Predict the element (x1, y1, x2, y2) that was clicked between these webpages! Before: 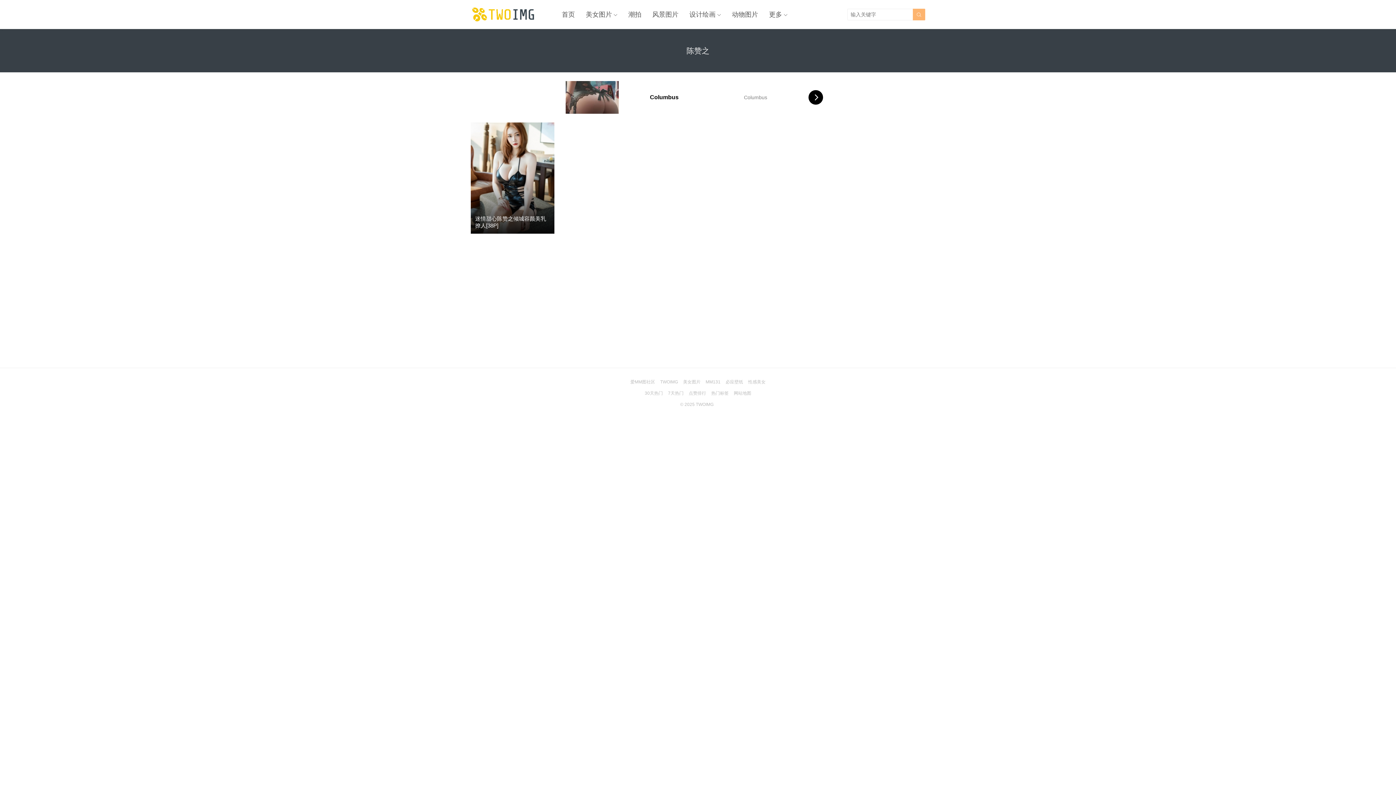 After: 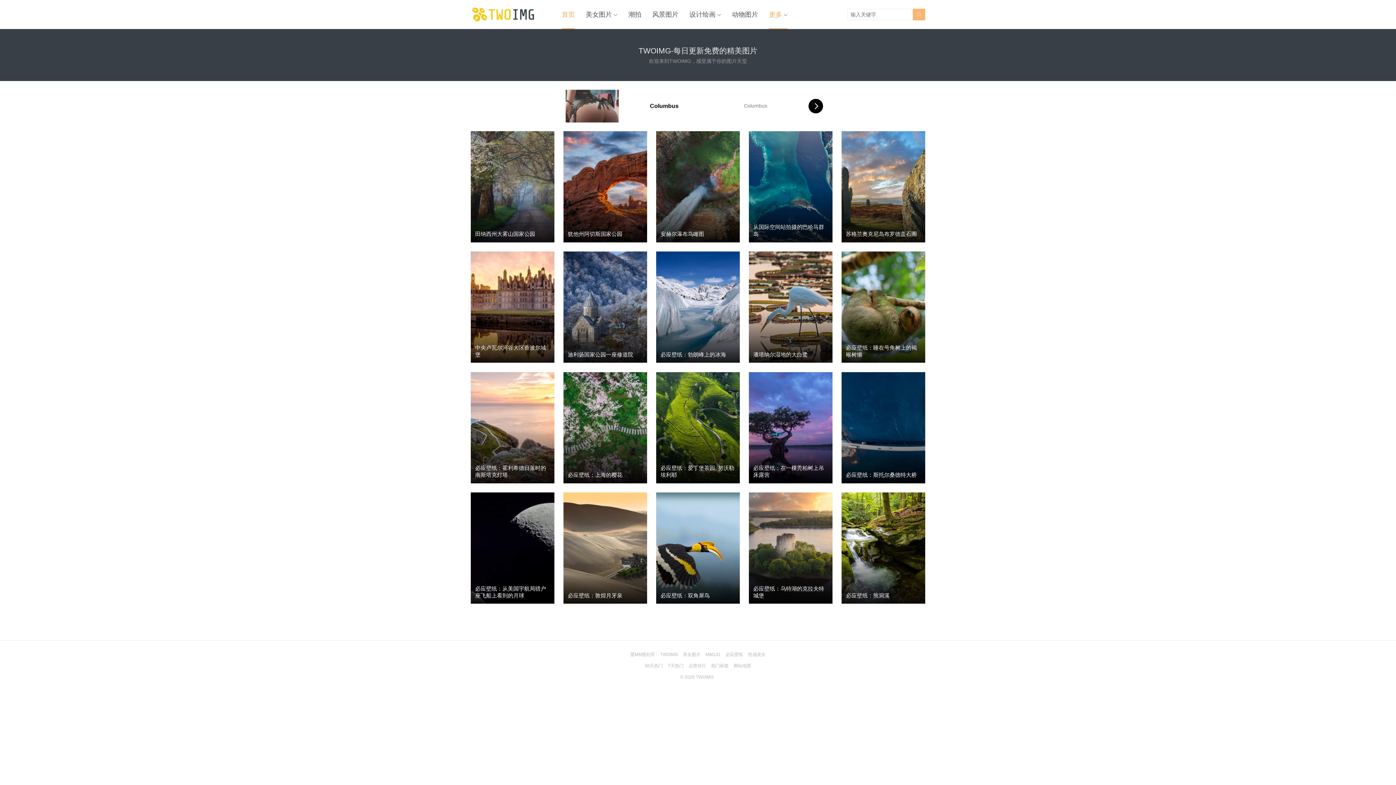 Action: bbox: (769, 0, 787, 29) label: 更多